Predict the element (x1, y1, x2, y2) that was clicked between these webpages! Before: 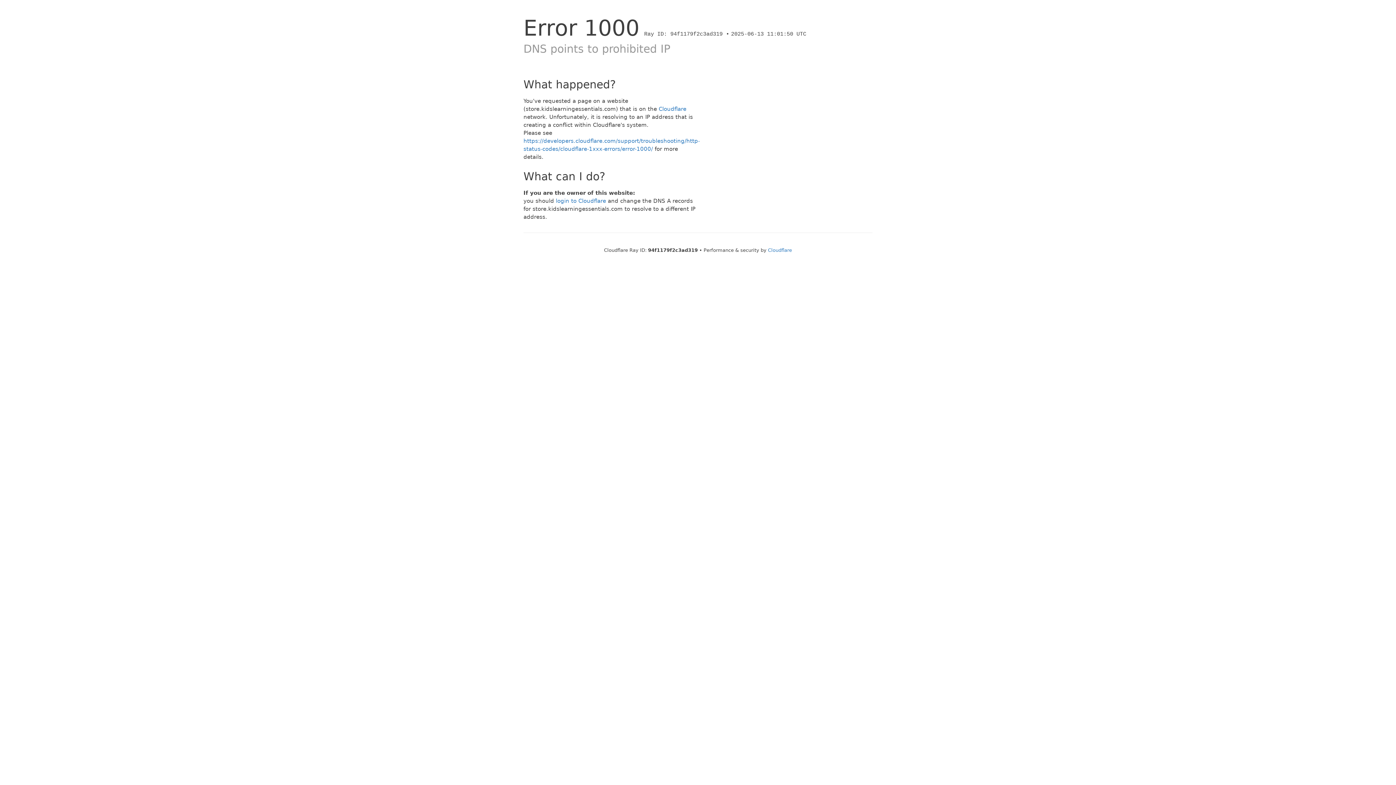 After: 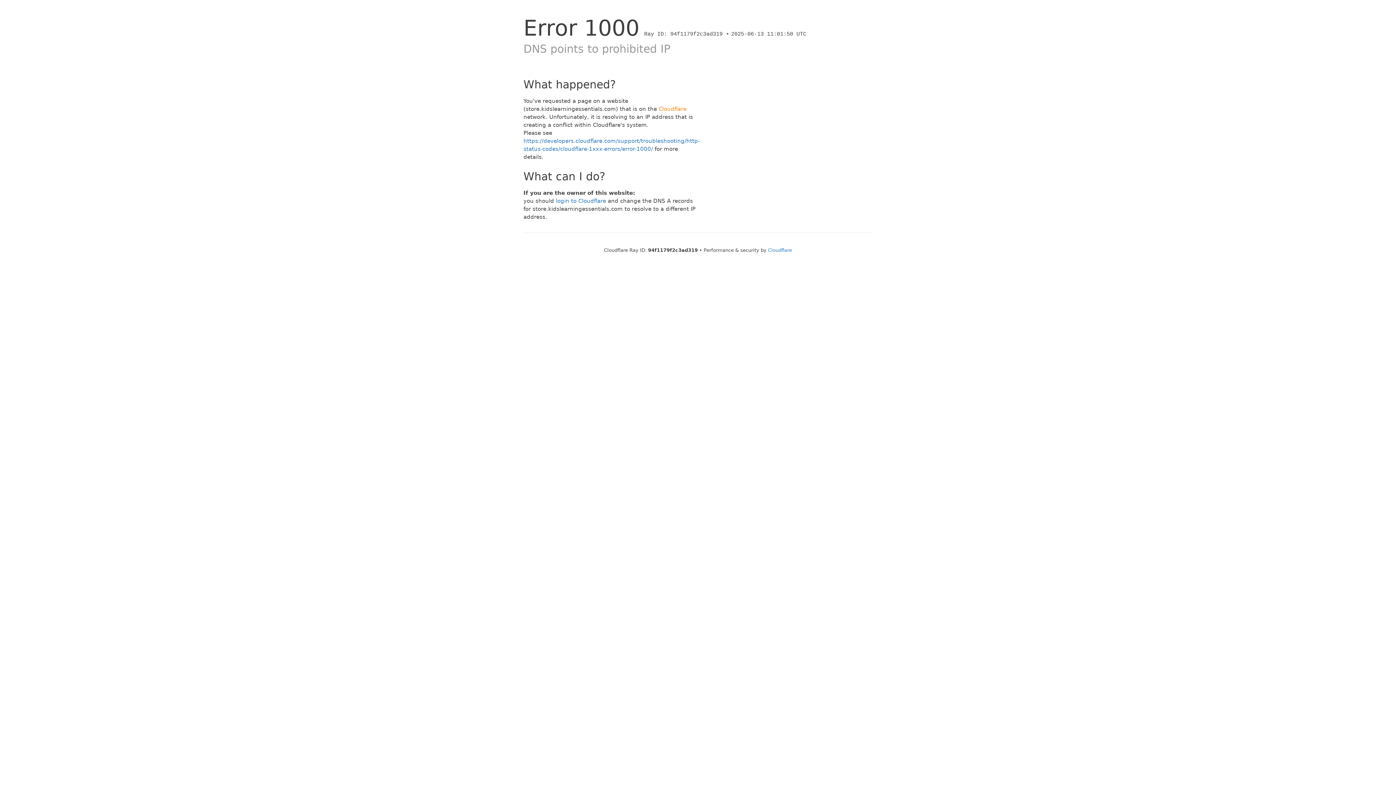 Action: label: Cloudflare bbox: (658, 105, 686, 112)